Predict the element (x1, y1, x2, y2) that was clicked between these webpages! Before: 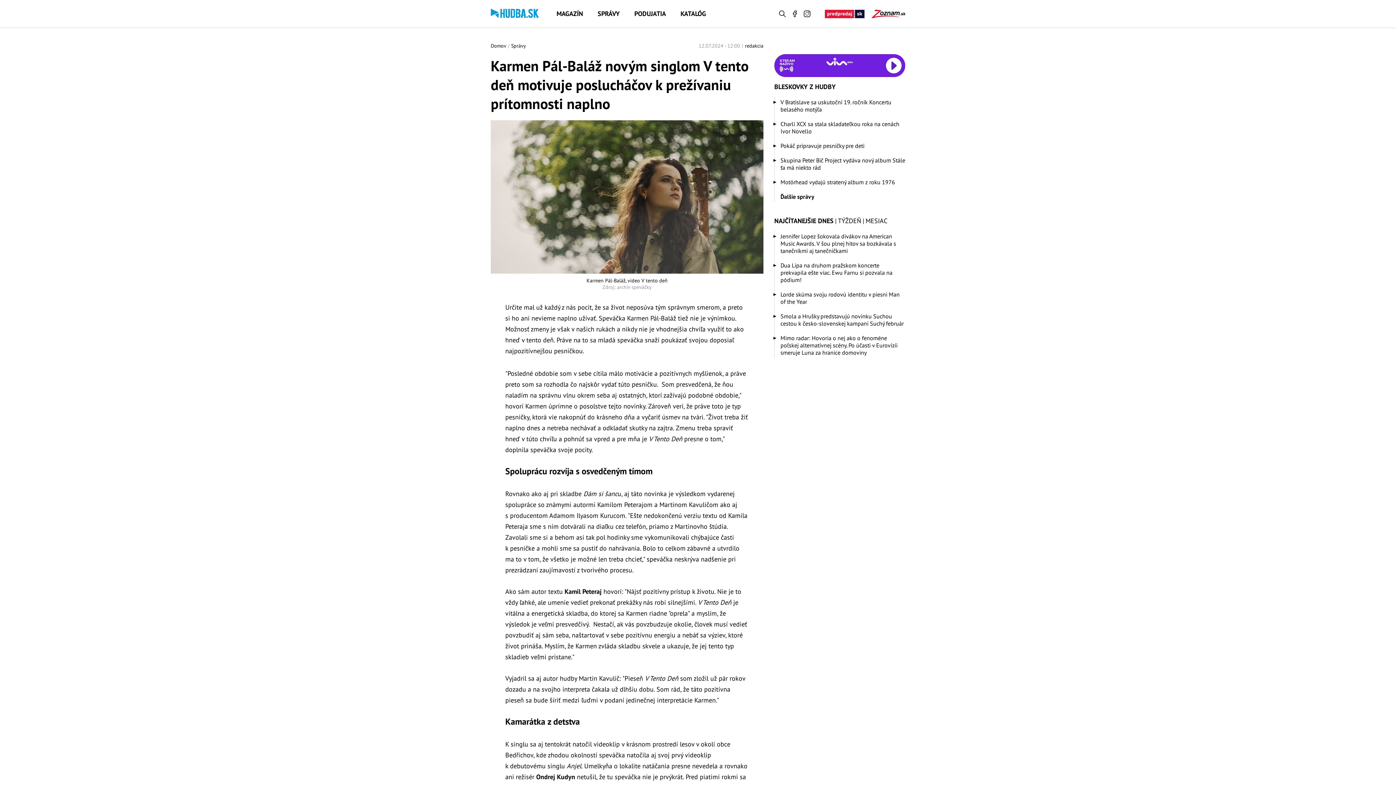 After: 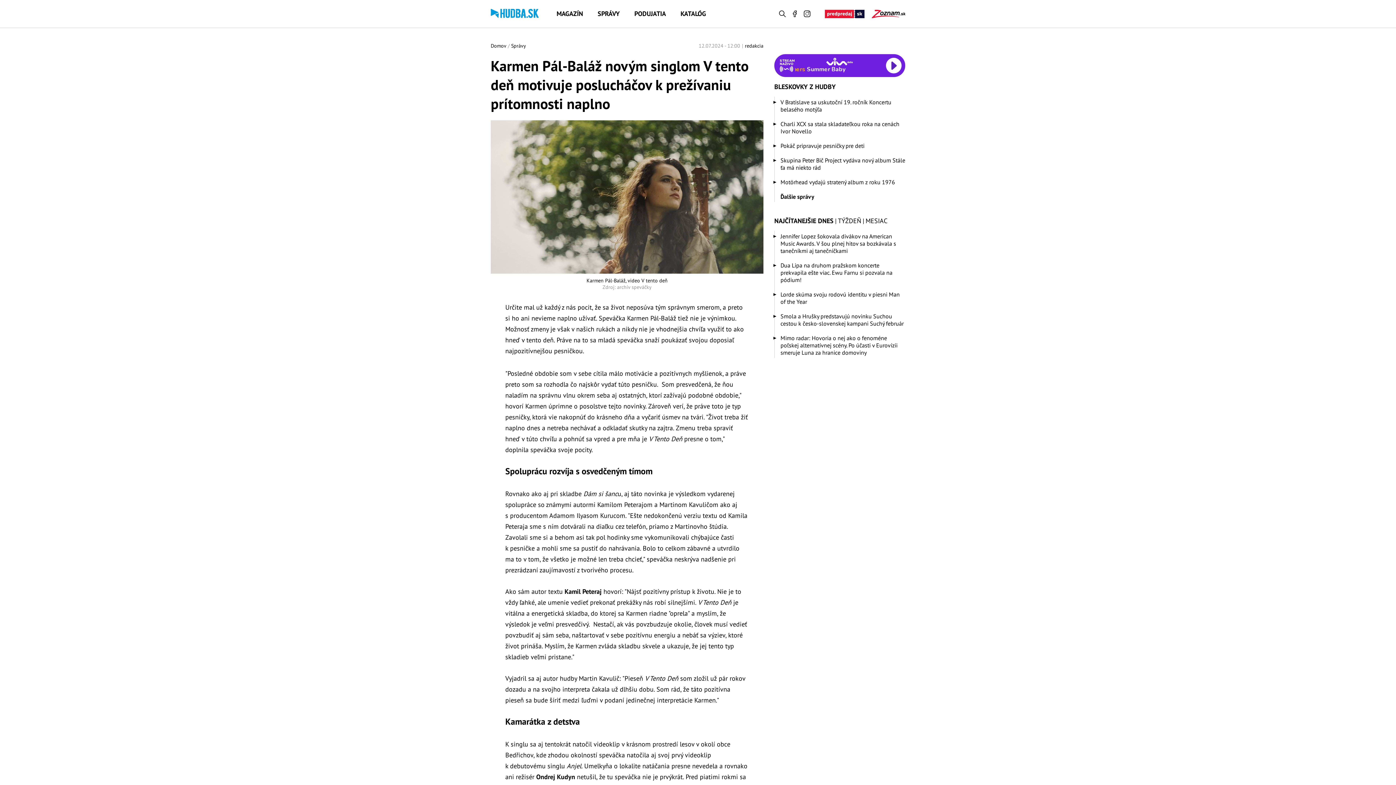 Action: bbox: (826, 57, 853, 65)